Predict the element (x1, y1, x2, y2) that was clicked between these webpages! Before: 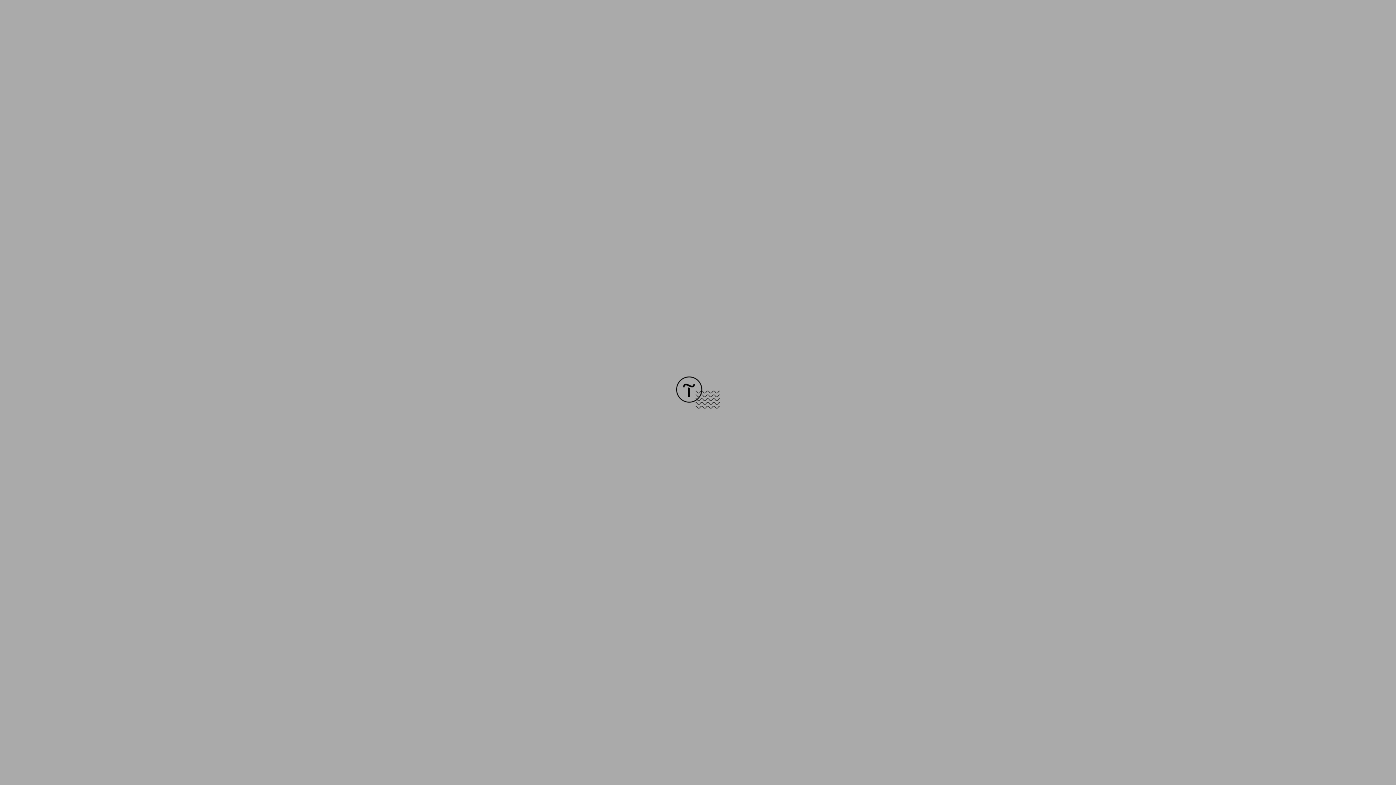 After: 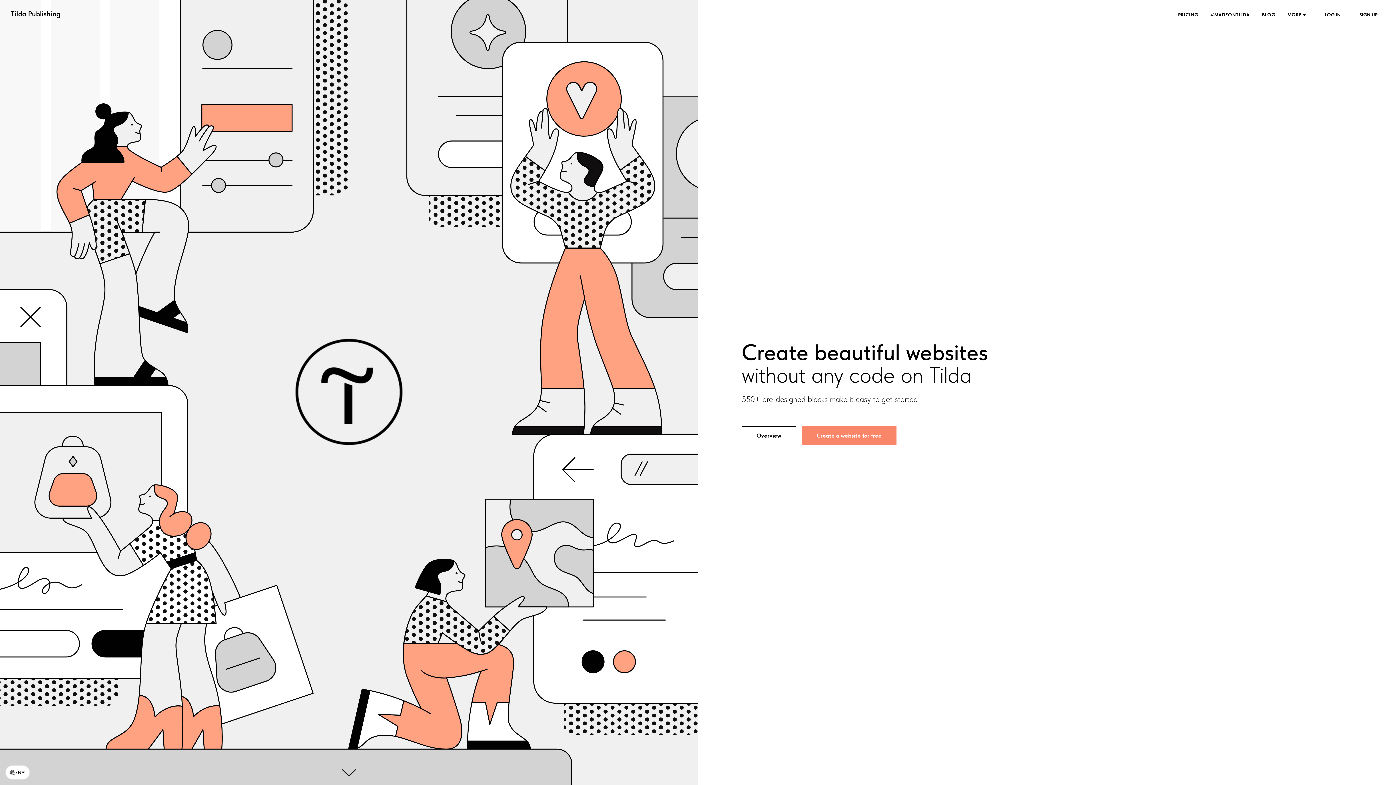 Action: bbox: (676, 403, 720, 409)